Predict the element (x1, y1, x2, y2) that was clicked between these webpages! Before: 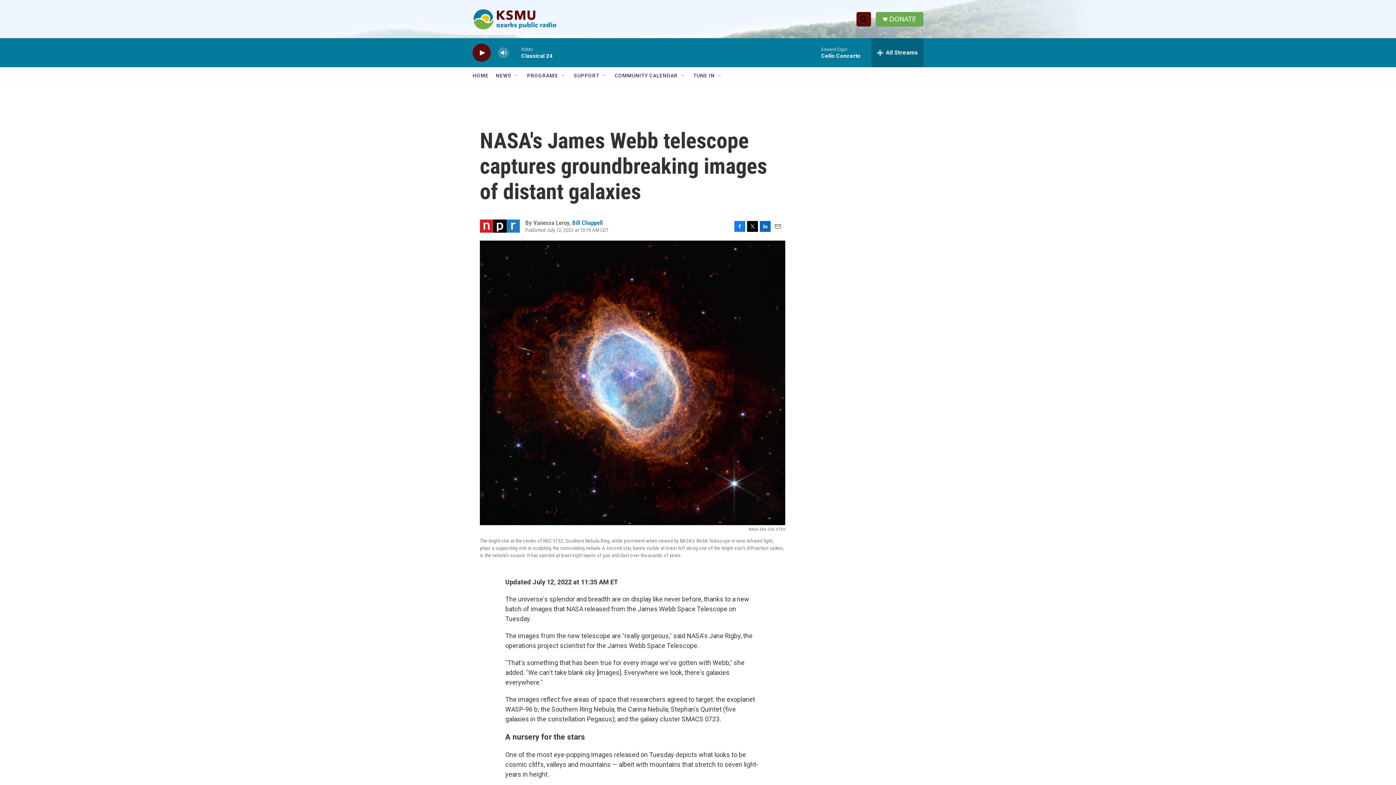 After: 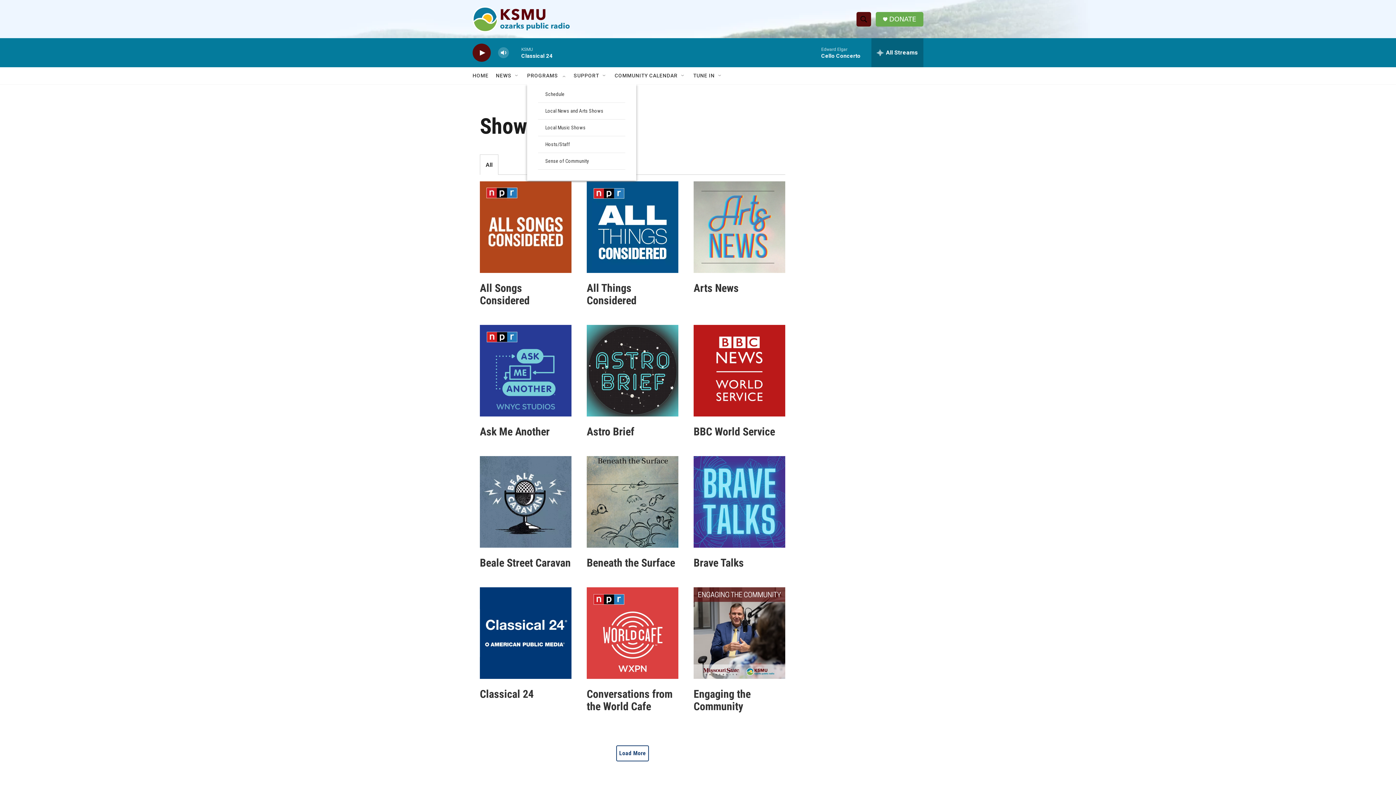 Action: bbox: (527, 67, 558, 84) label: PROGRAMS